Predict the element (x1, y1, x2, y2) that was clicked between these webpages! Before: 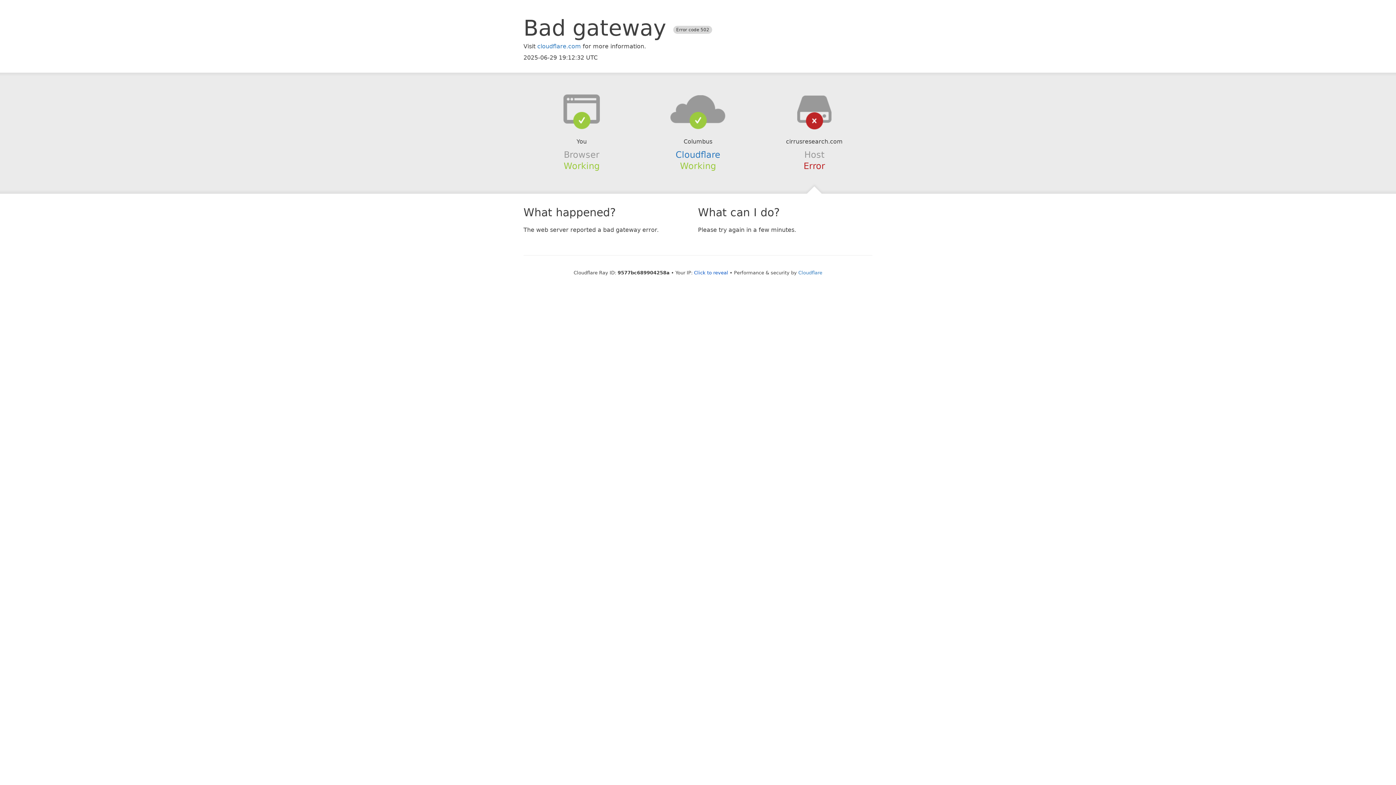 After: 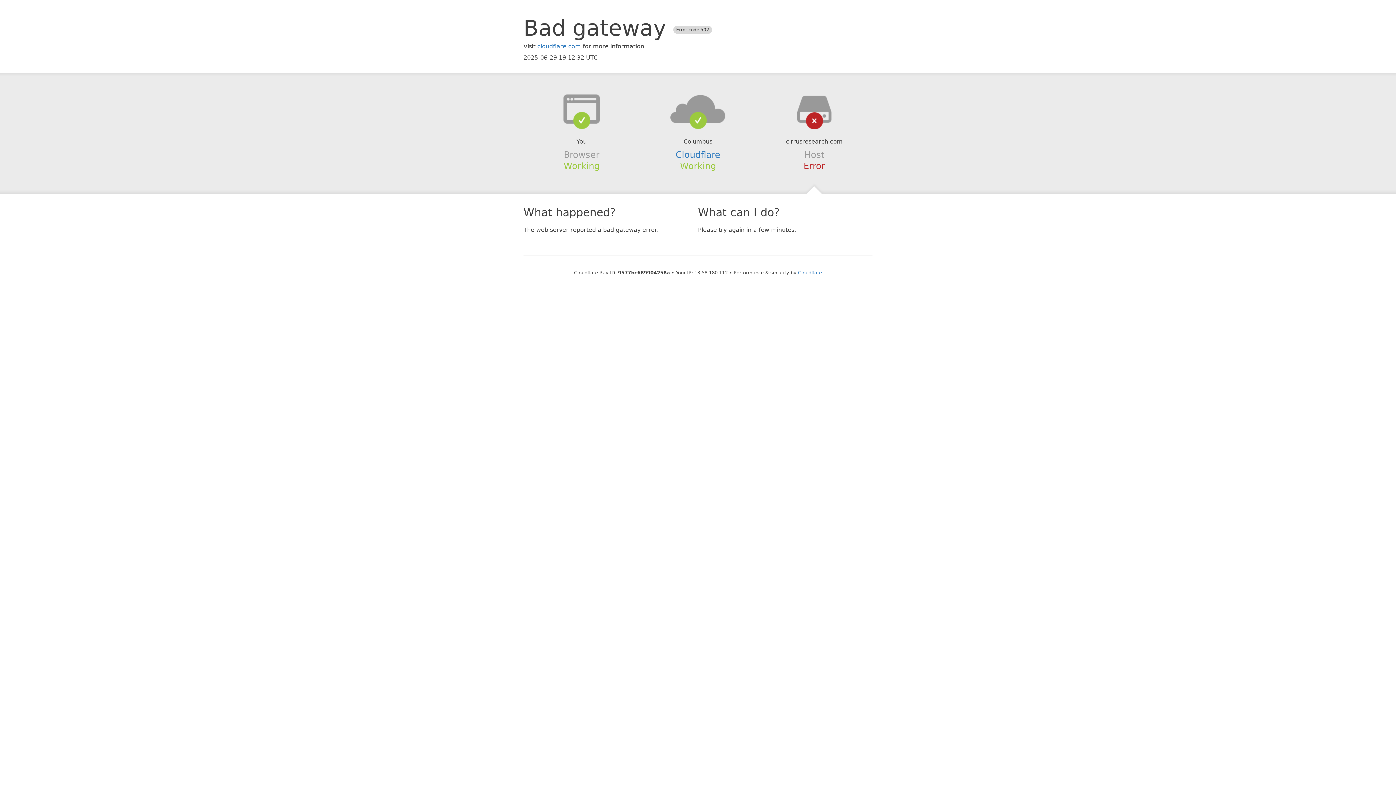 Action: bbox: (694, 270, 728, 275) label: Click to reveal